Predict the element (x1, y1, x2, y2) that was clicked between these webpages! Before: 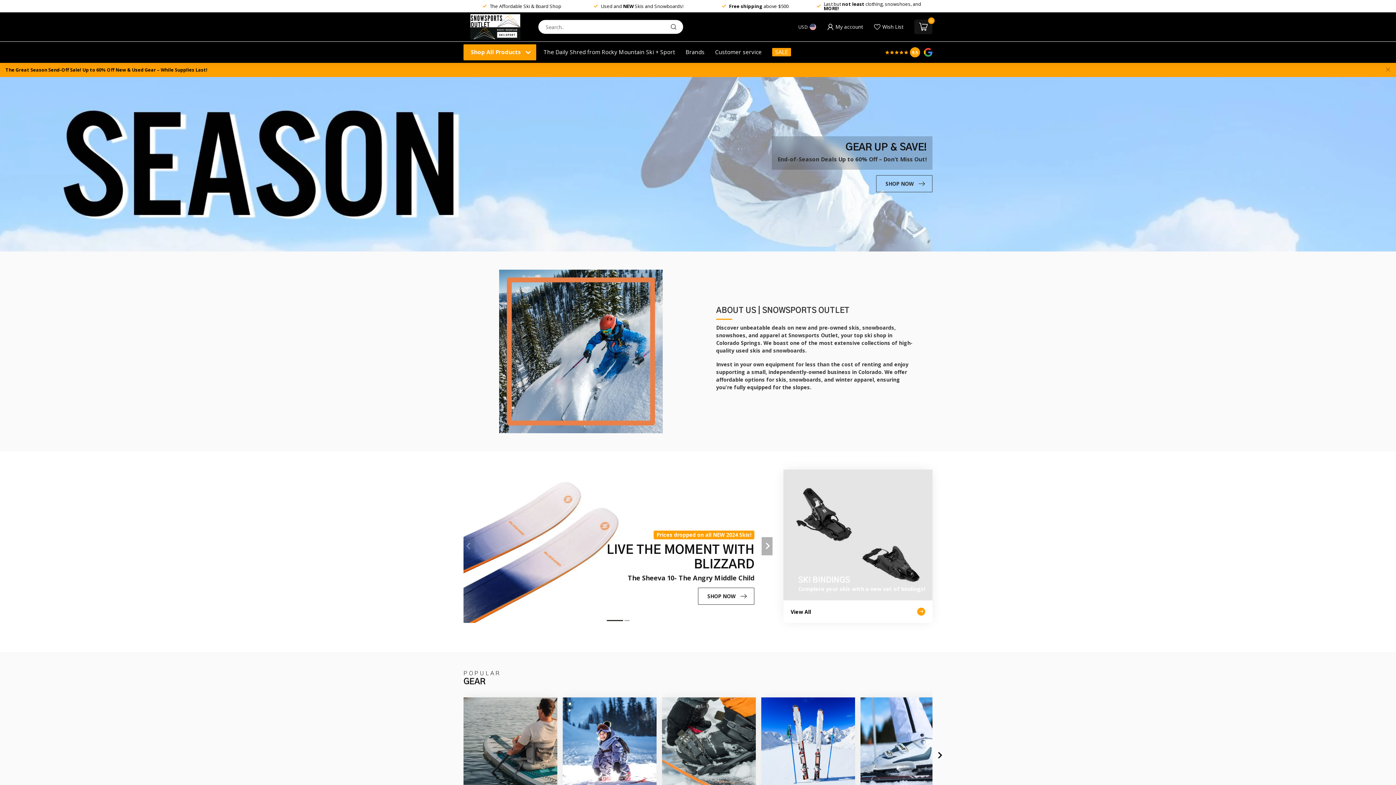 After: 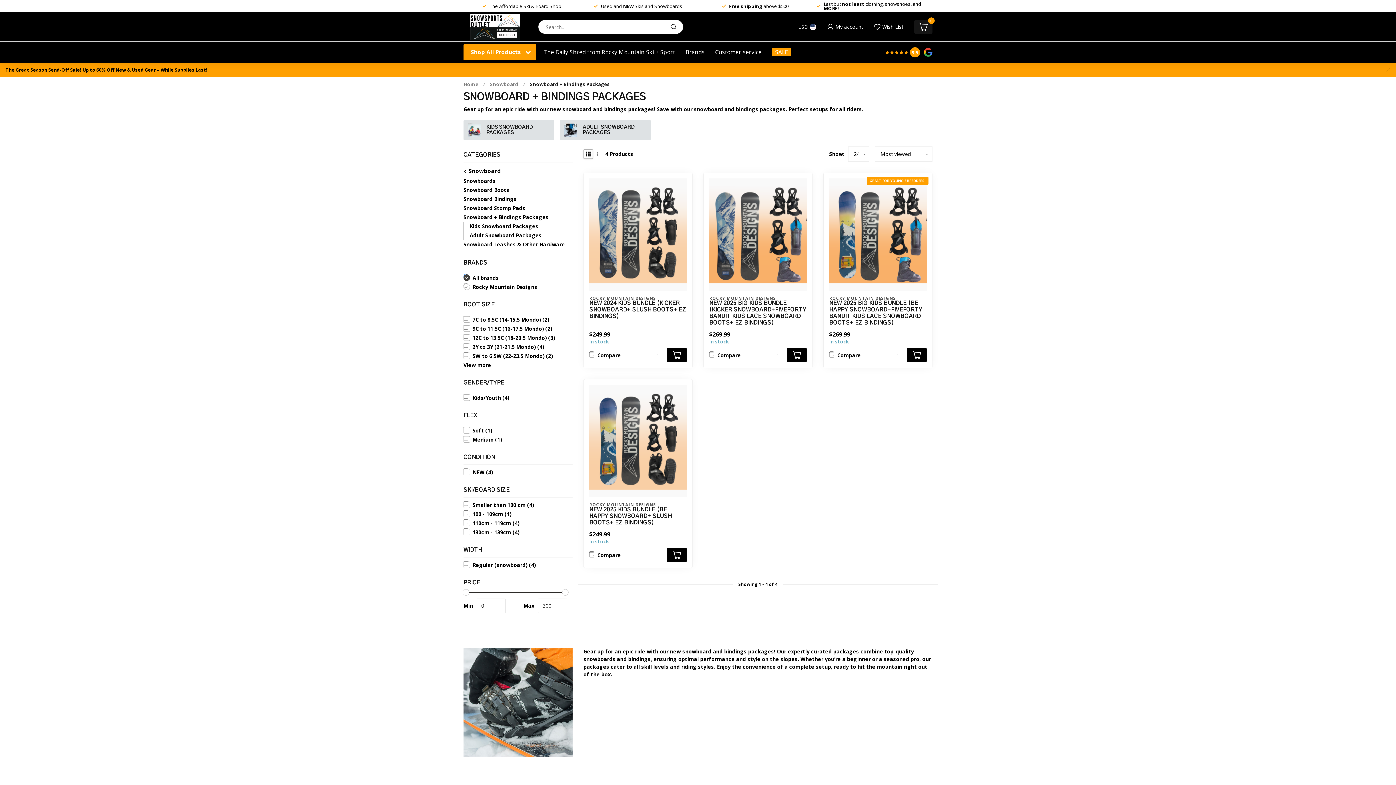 Action: label: Snowboard + Bindings Packages bbox: (662, 697, 756, 813)